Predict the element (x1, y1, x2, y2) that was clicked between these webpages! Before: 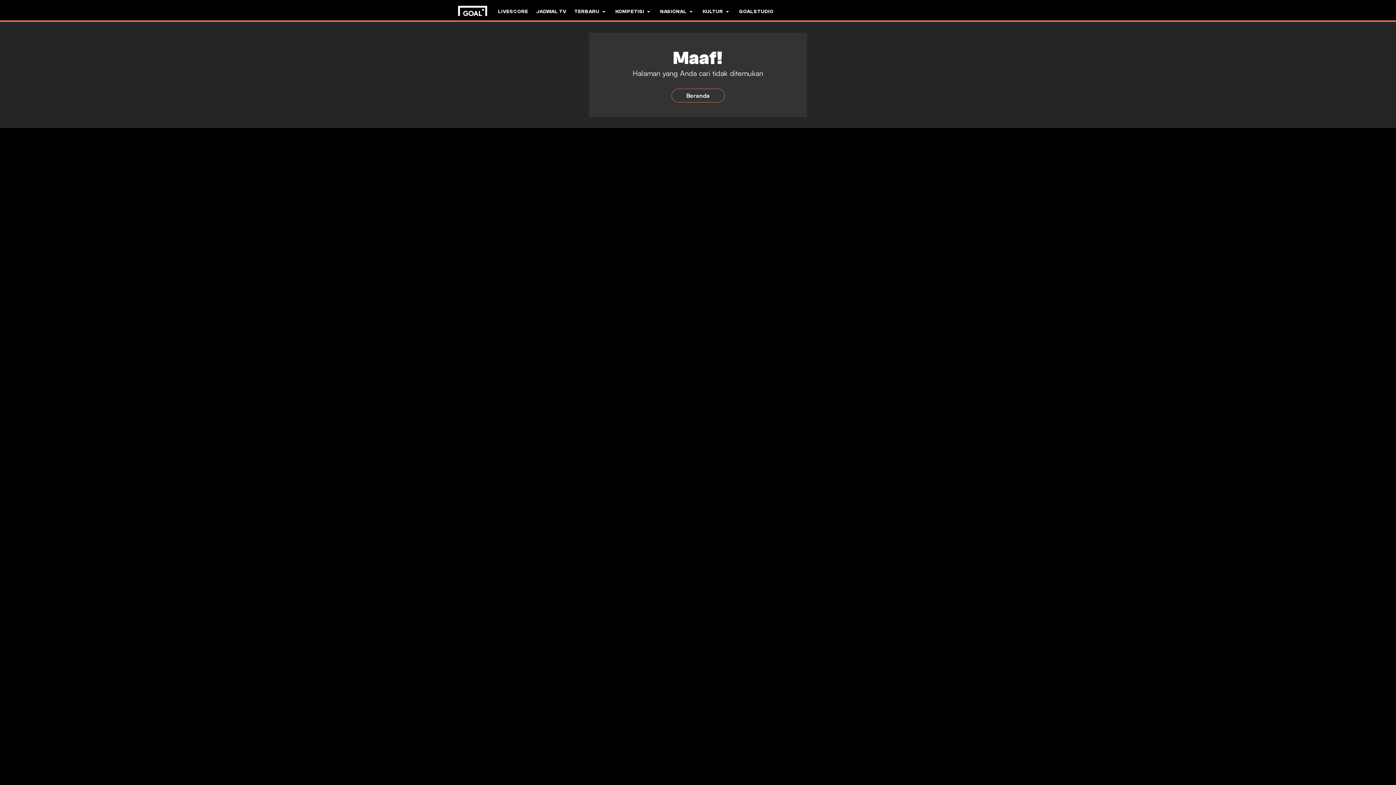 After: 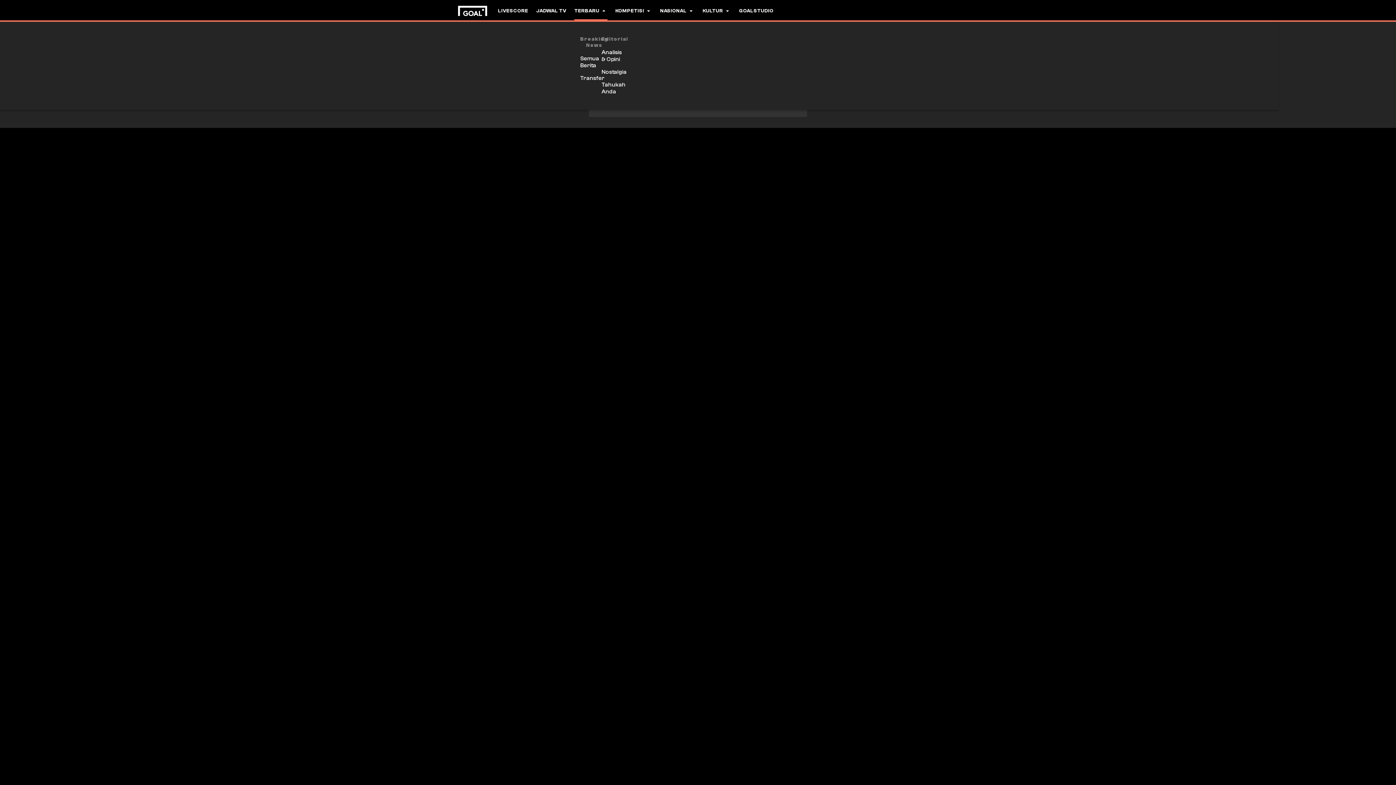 Action: label: TERBARU bbox: (574, 0, 607, 22)